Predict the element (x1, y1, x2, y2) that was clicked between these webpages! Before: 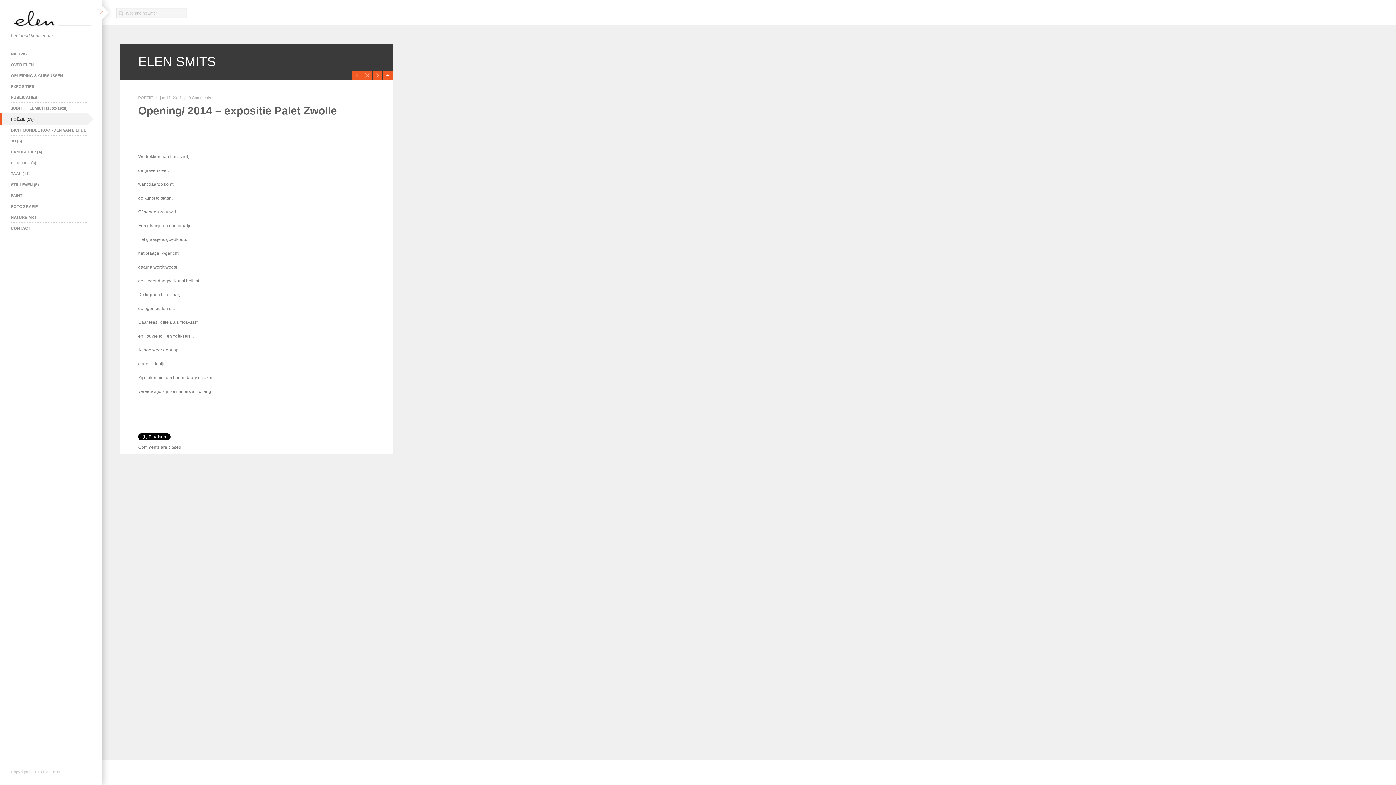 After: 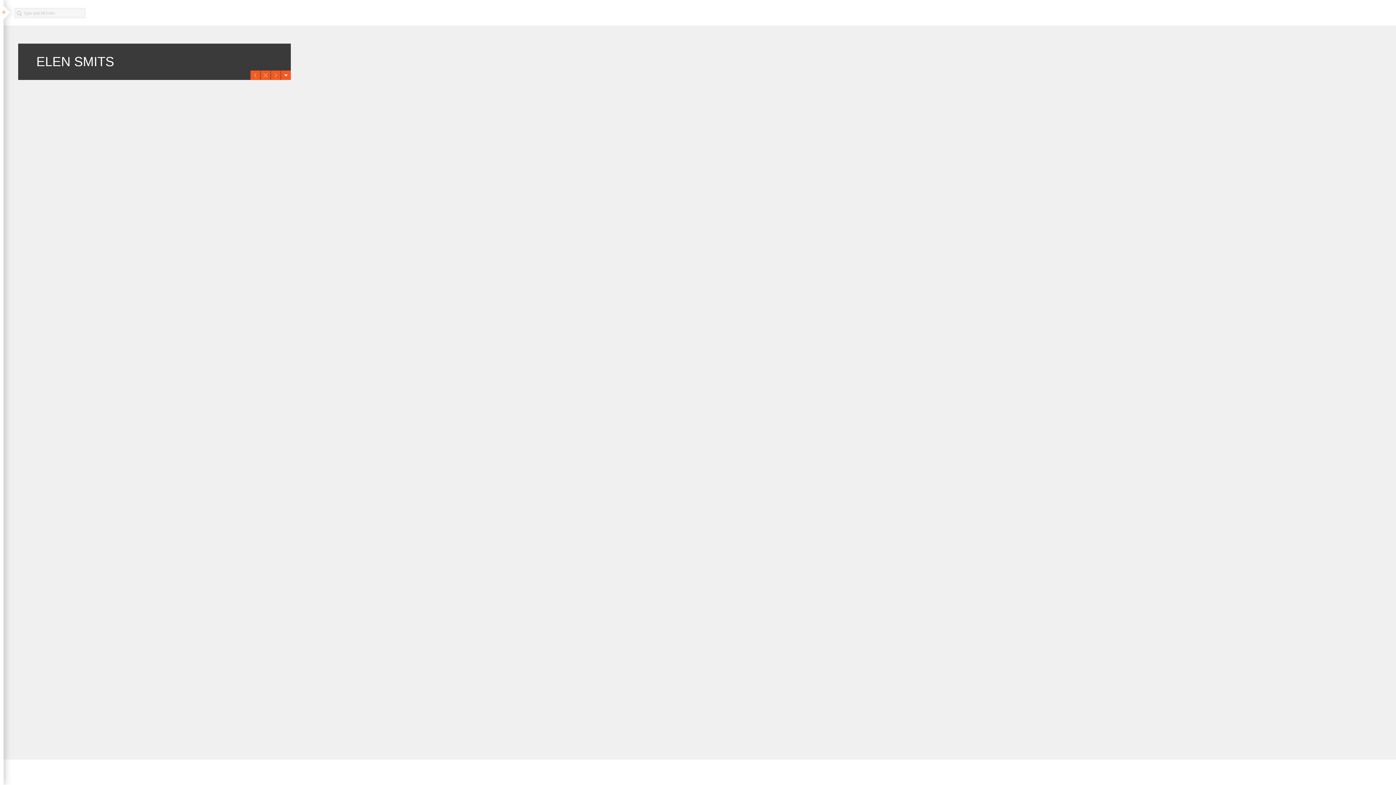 Action: bbox: (382, 70, 392, 80) label: minimize